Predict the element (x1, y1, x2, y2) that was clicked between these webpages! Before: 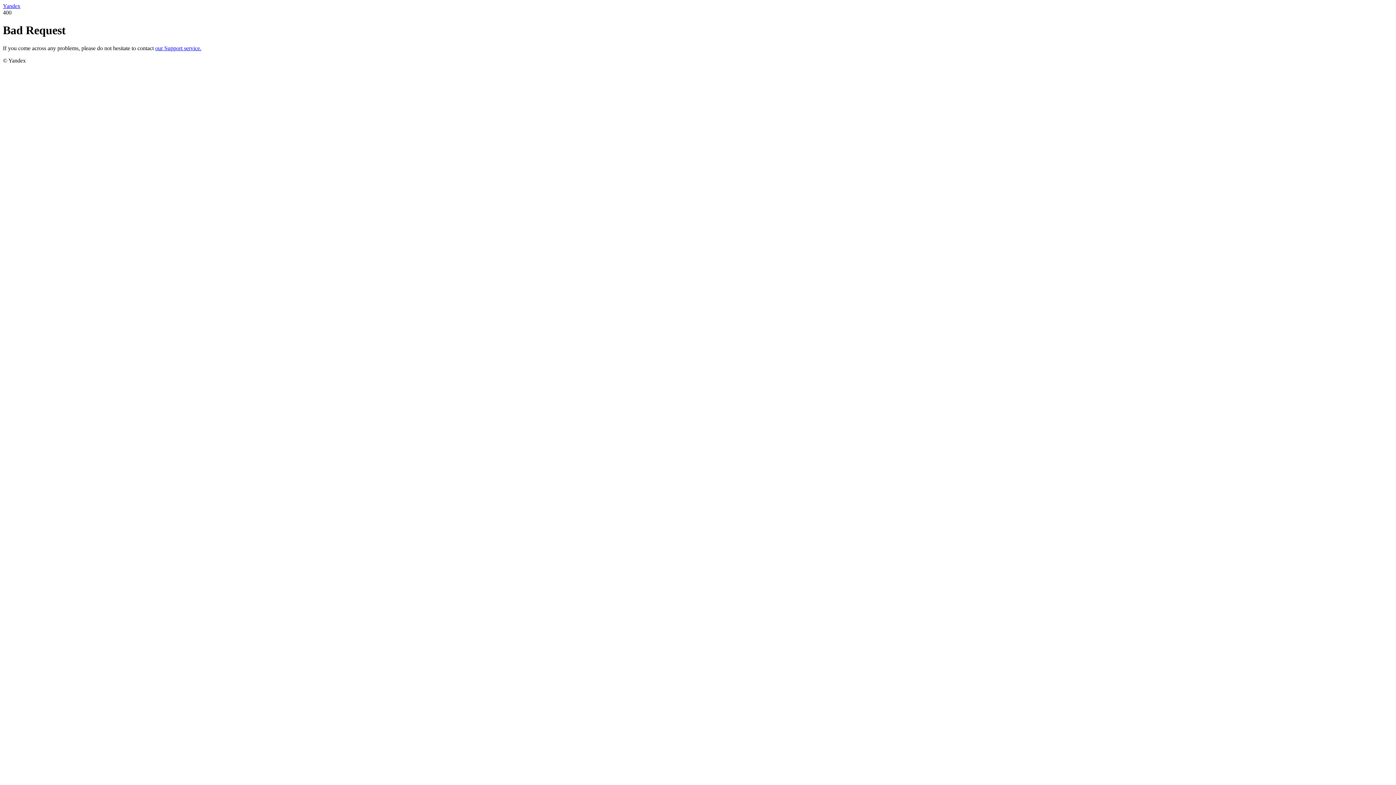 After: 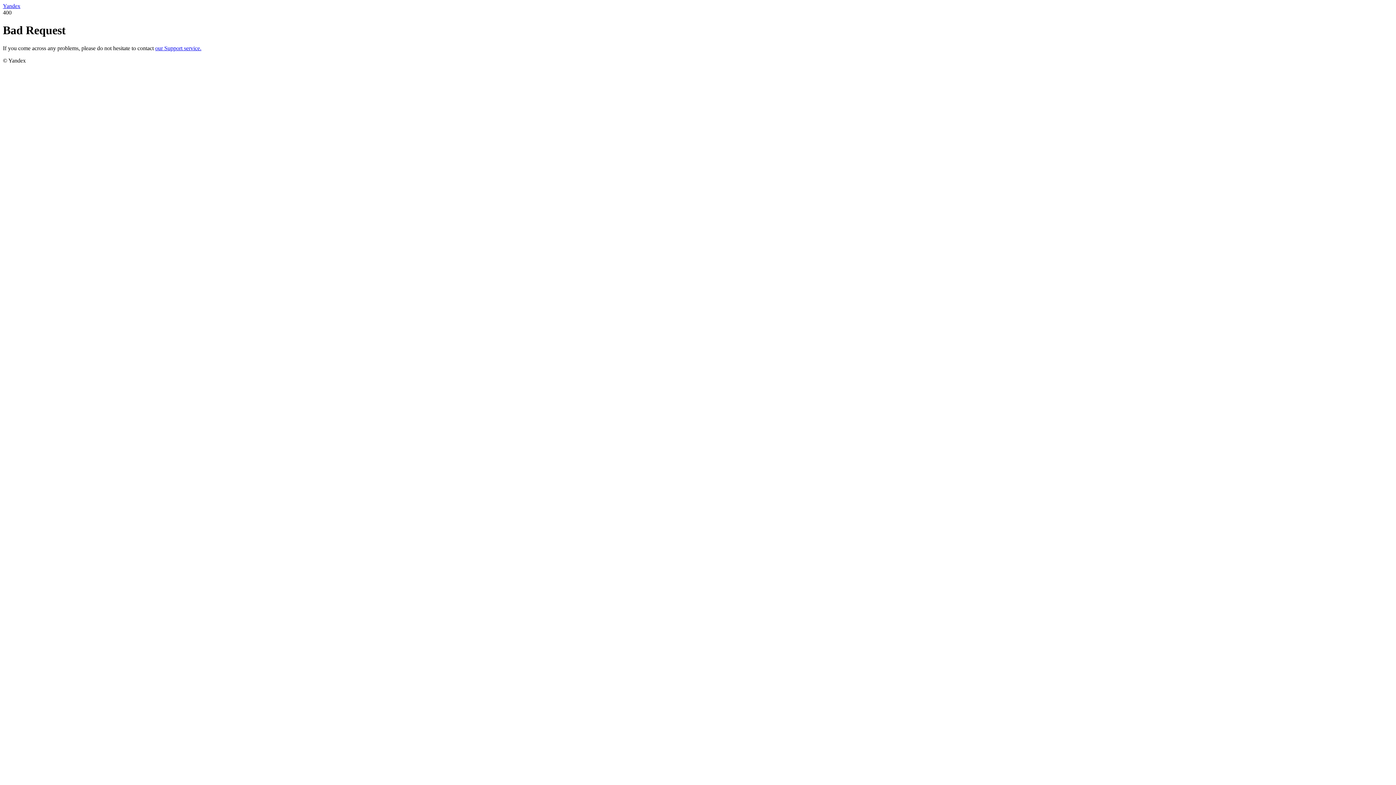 Action: label: our Support service. bbox: (155, 45, 201, 51)